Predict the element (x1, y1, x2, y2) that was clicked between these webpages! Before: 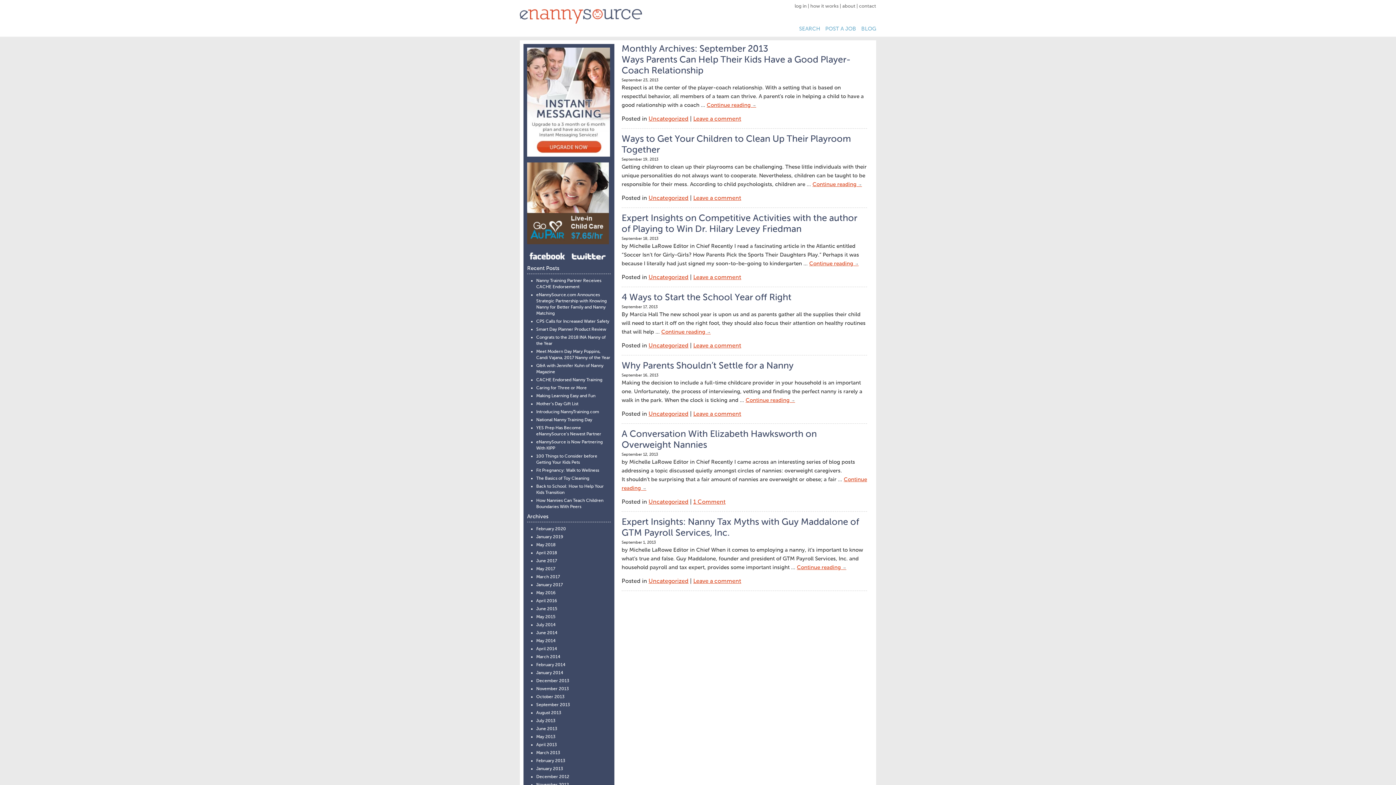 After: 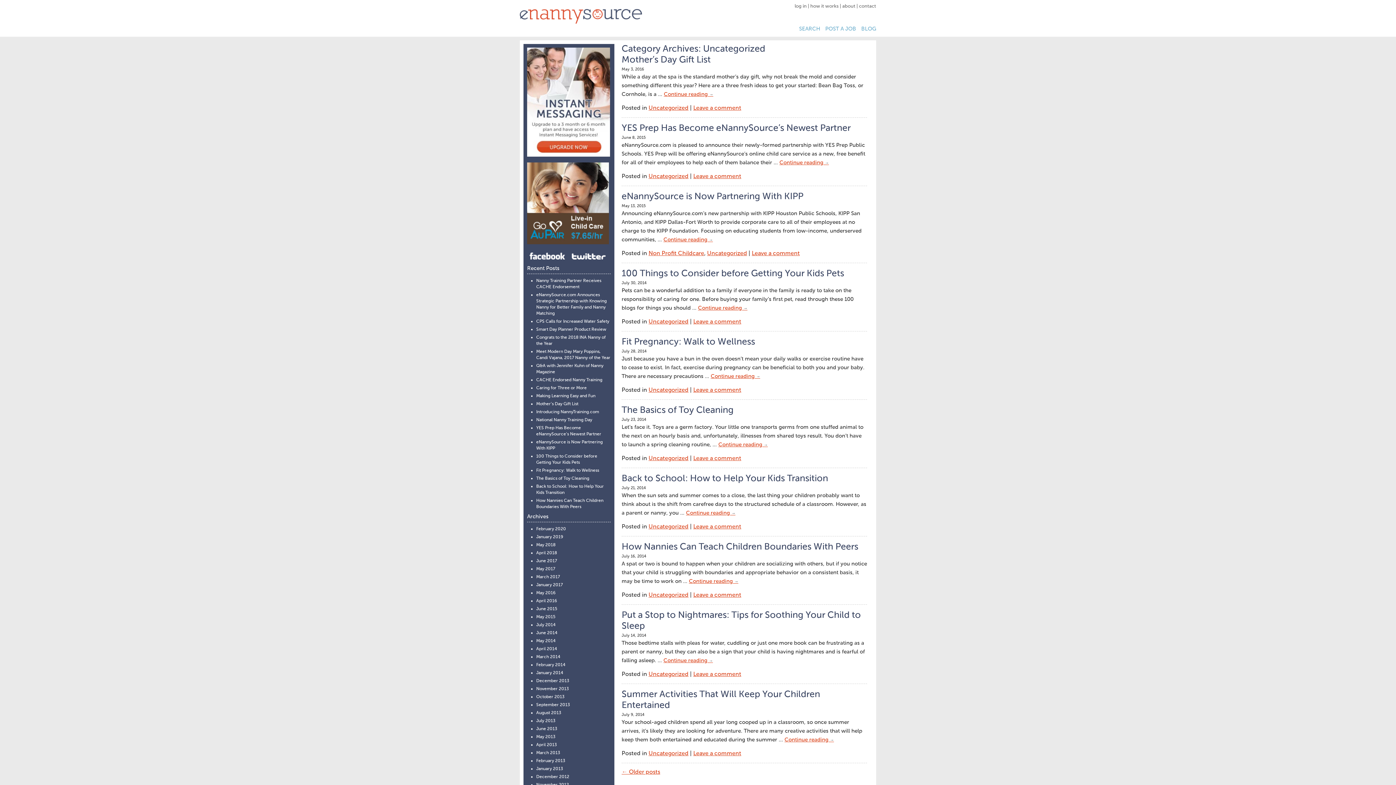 Action: label: Uncategorized bbox: (648, 116, 688, 122)